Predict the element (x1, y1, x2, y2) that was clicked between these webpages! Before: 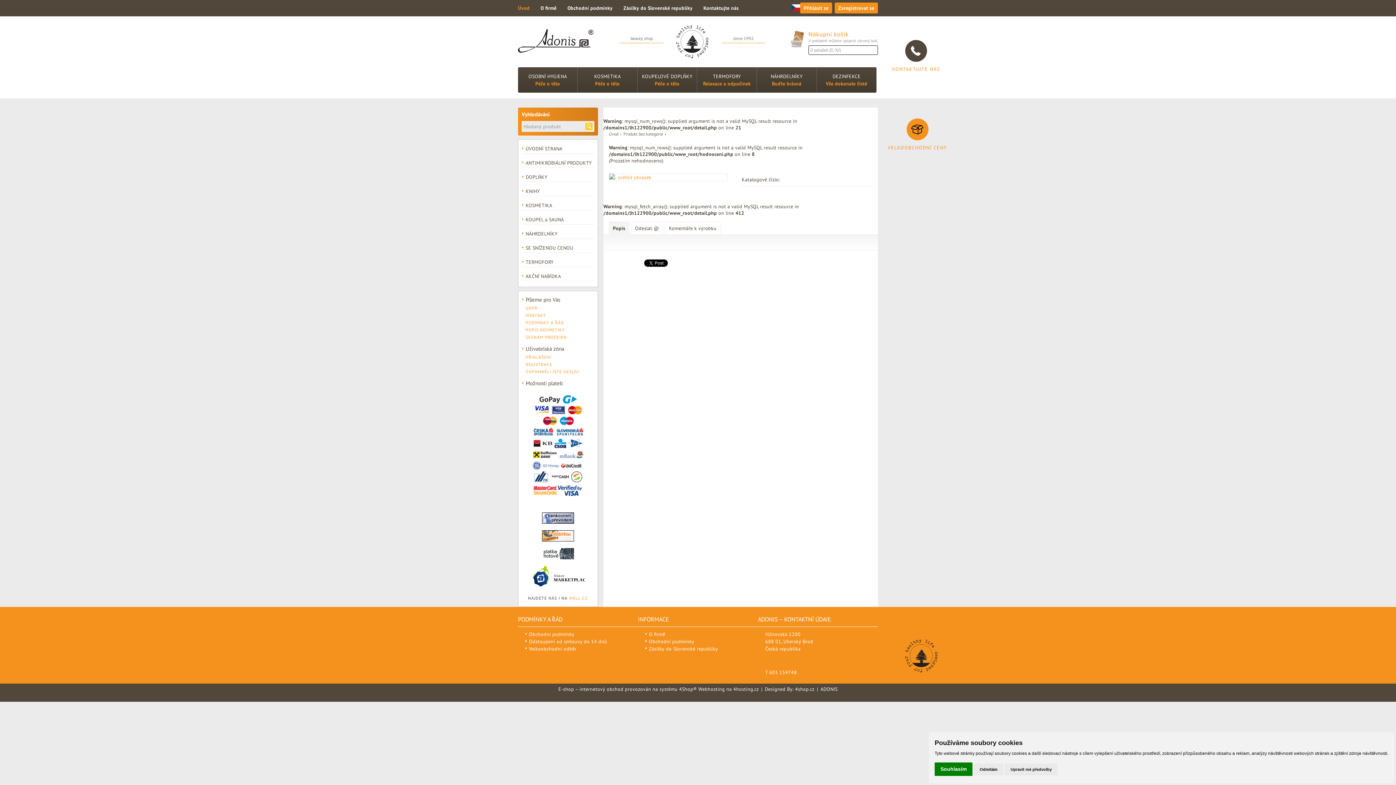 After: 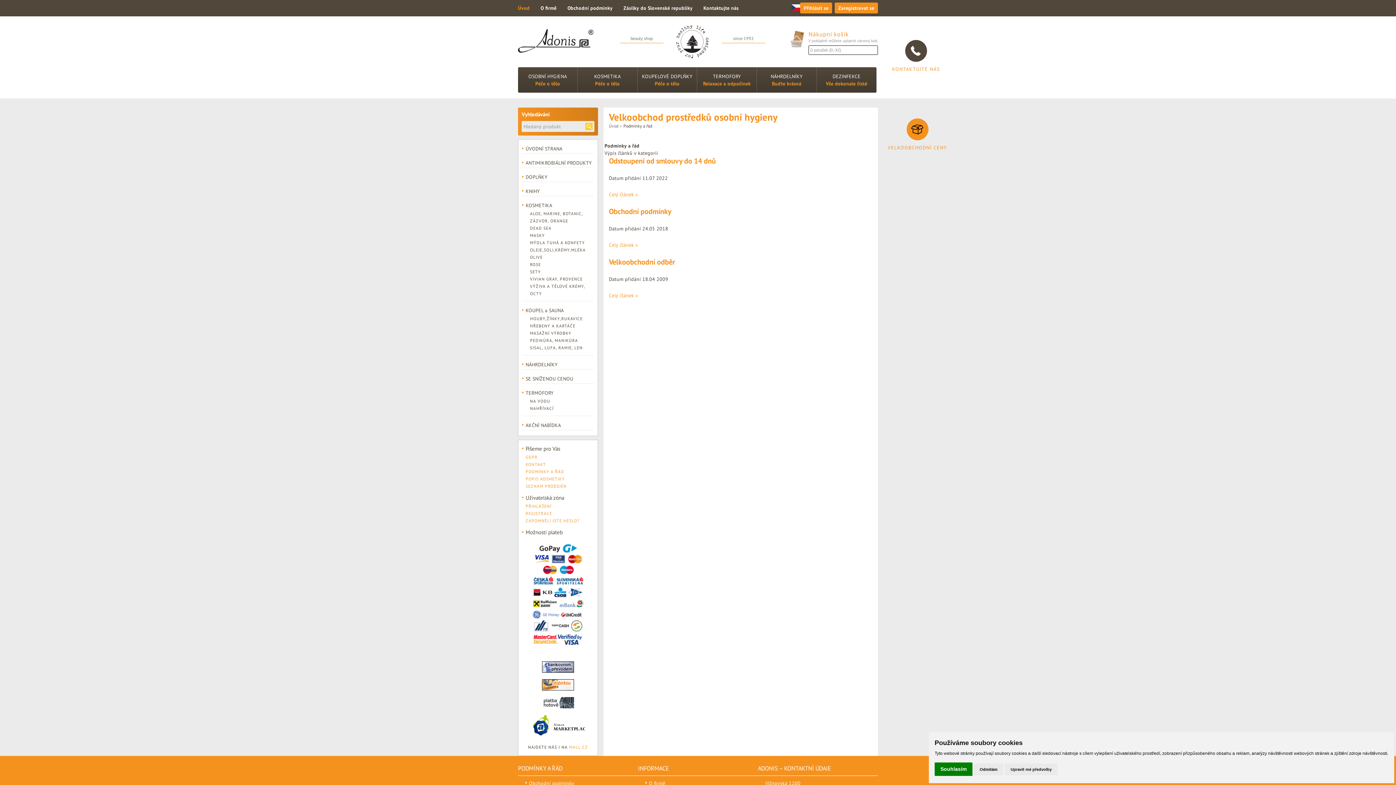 Action: label: PODMÍNKY A ŘÁD bbox: (525, 320, 564, 325)